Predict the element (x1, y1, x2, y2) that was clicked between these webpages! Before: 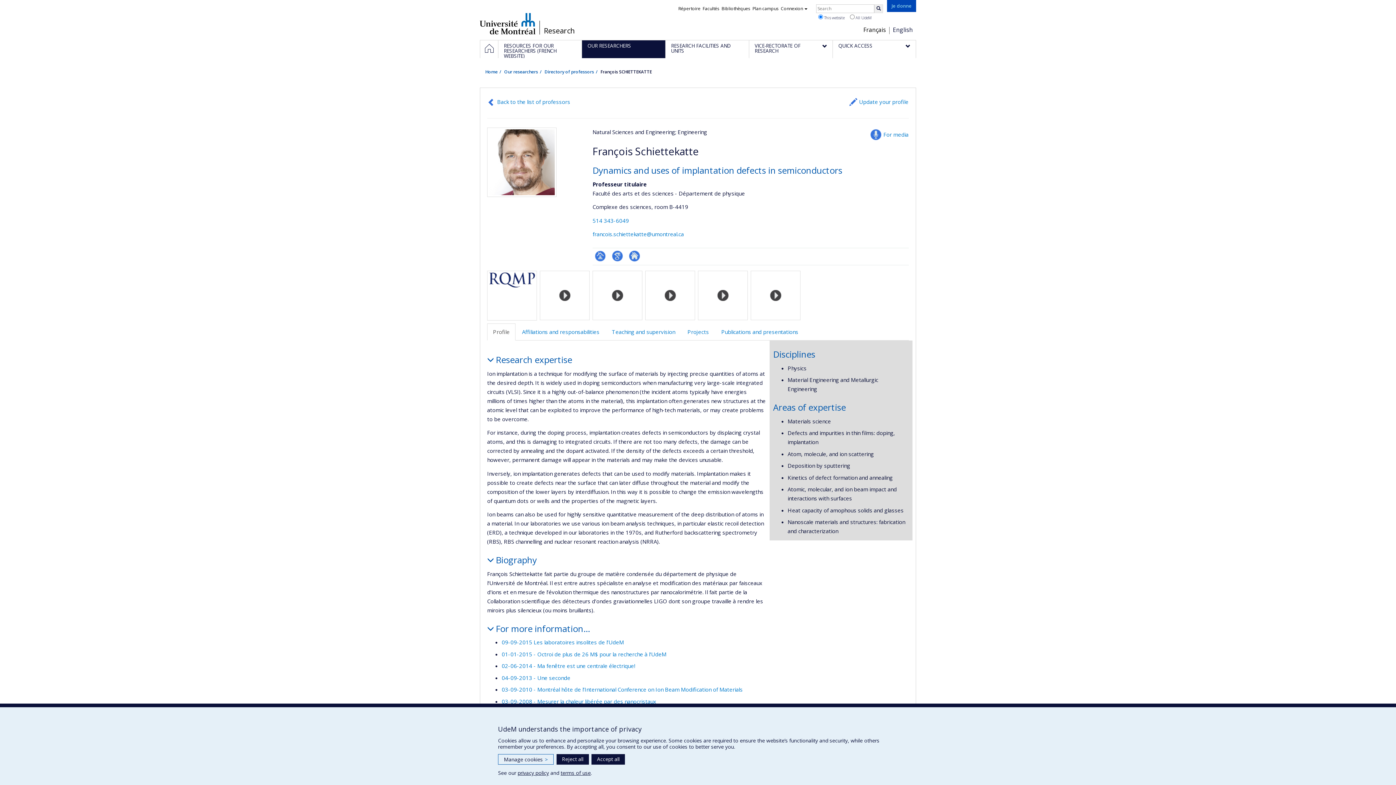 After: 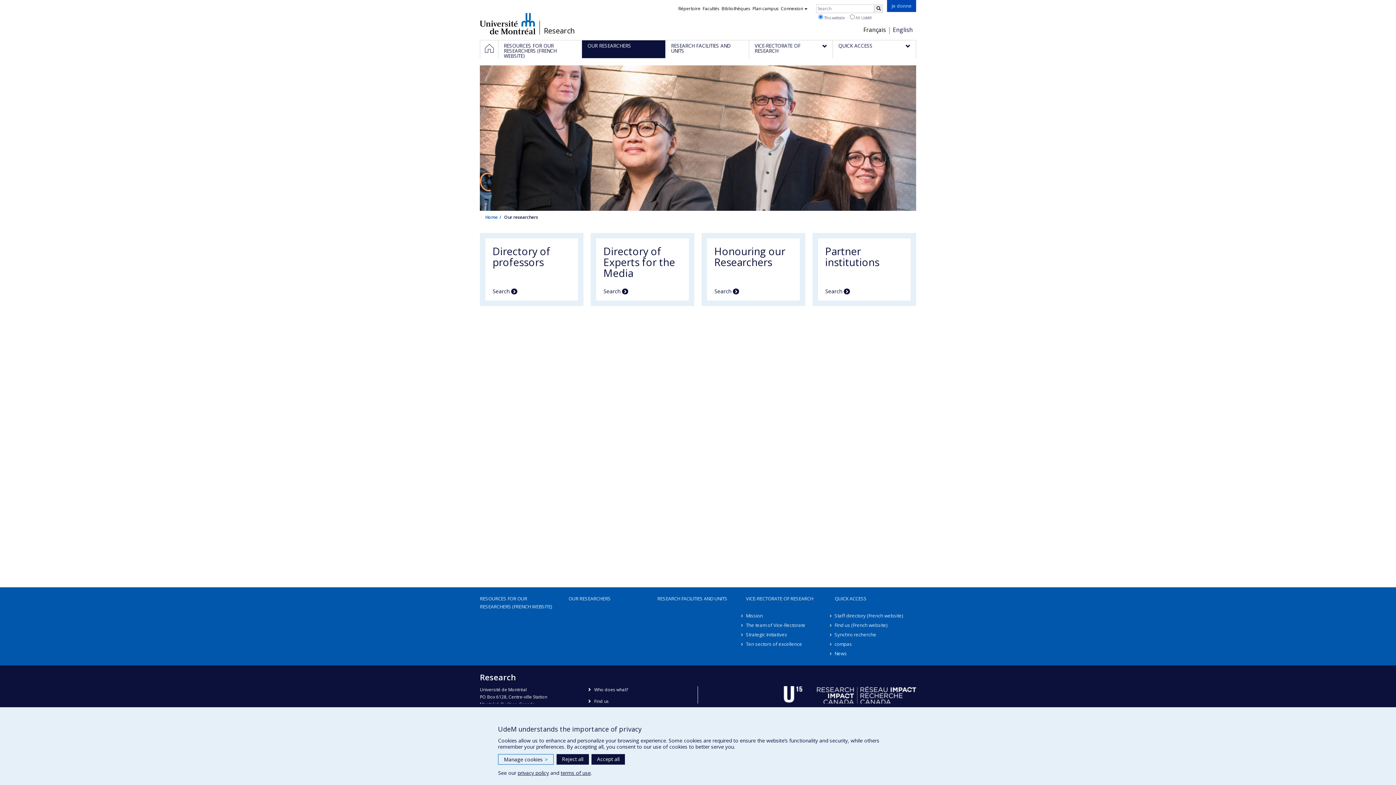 Action: bbox: (504, 68, 538, 74) label: Our researchers